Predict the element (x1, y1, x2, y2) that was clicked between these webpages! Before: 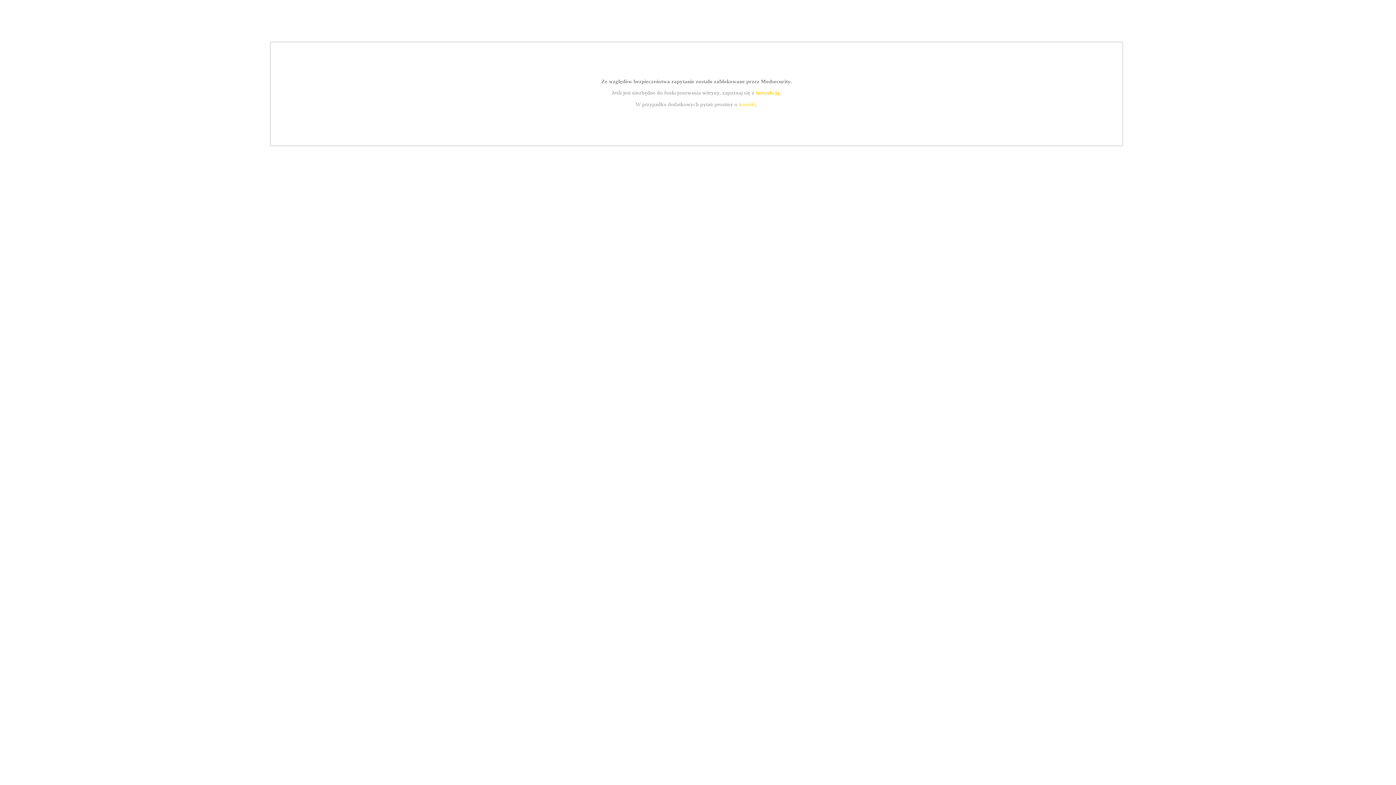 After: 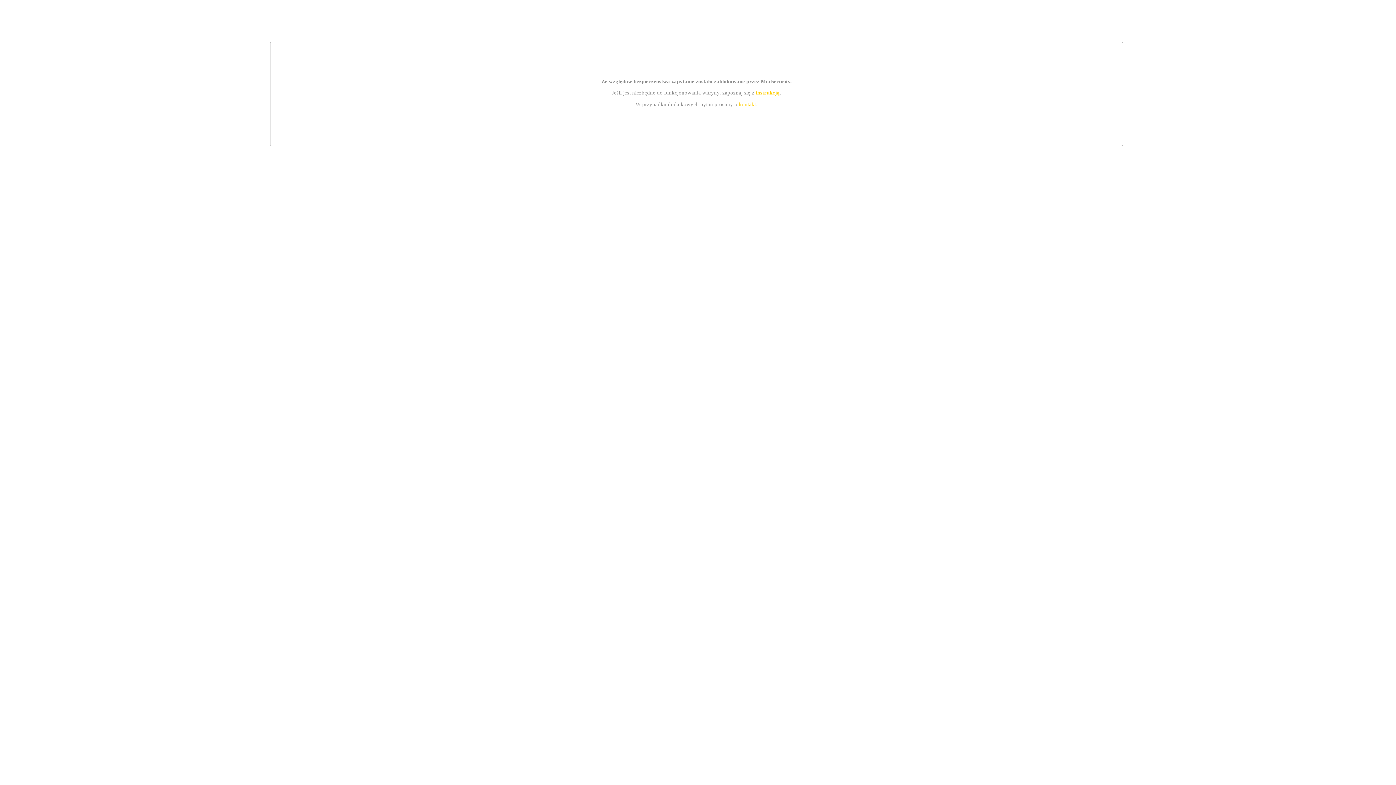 Action: bbox: (755, 89, 779, 95) label: instrukcją